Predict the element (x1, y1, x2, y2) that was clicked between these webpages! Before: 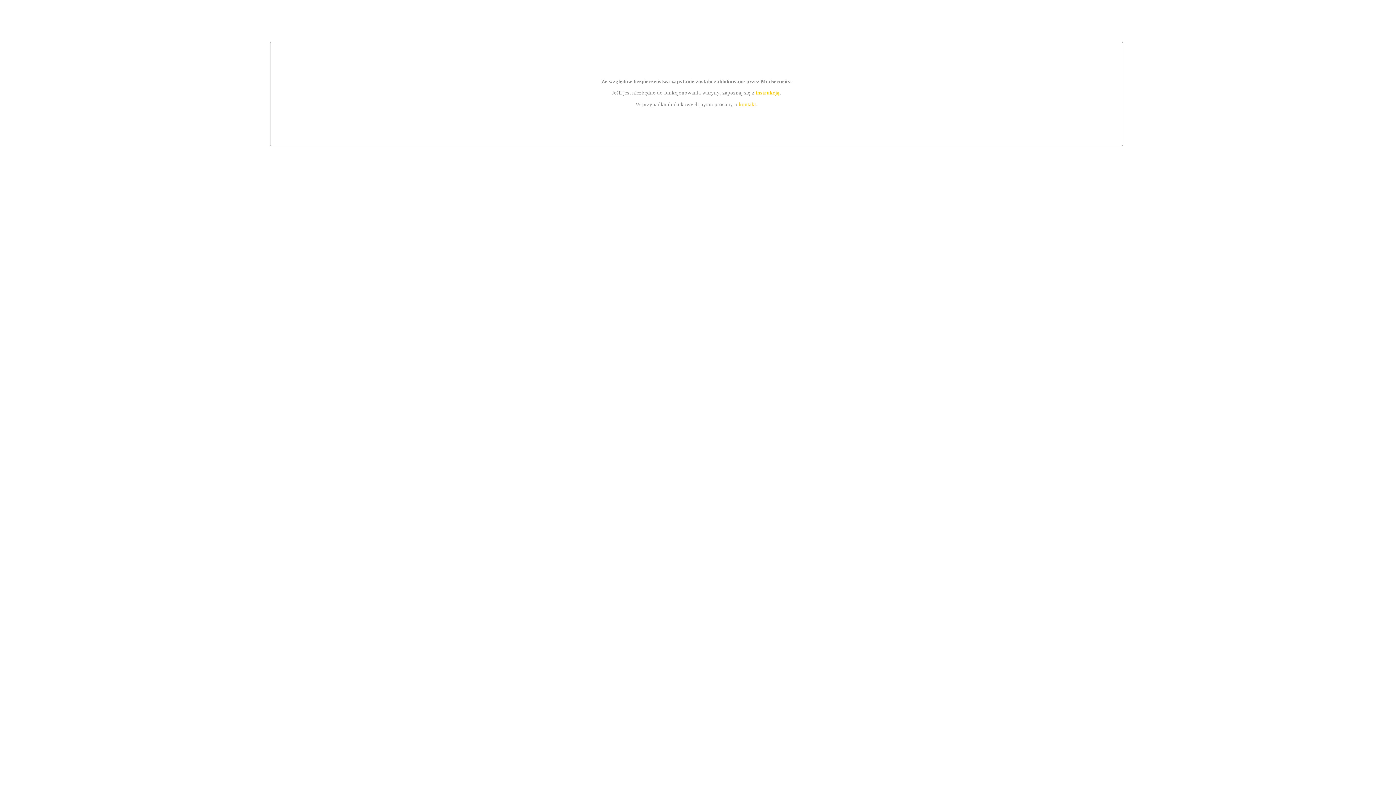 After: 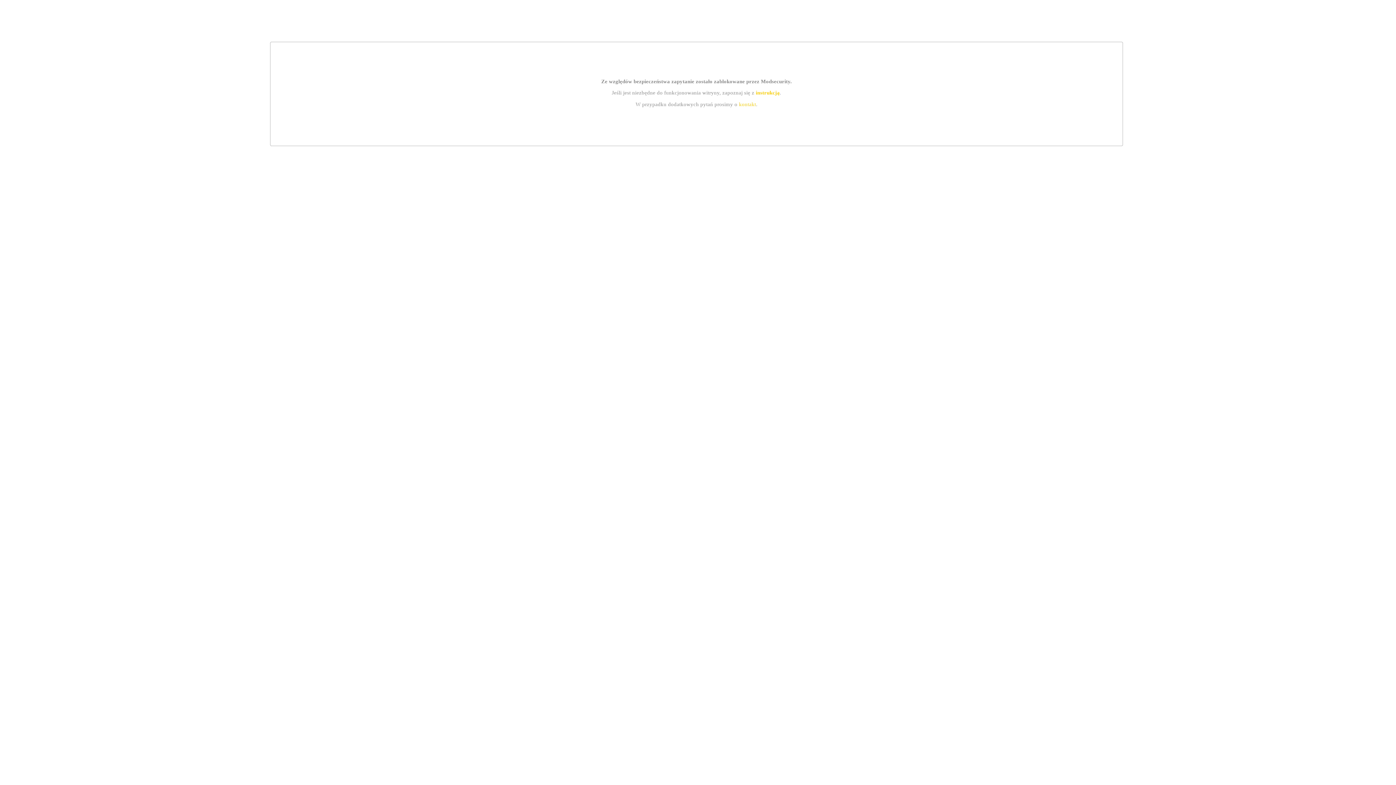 Action: bbox: (739, 101, 756, 107) label: kontakt